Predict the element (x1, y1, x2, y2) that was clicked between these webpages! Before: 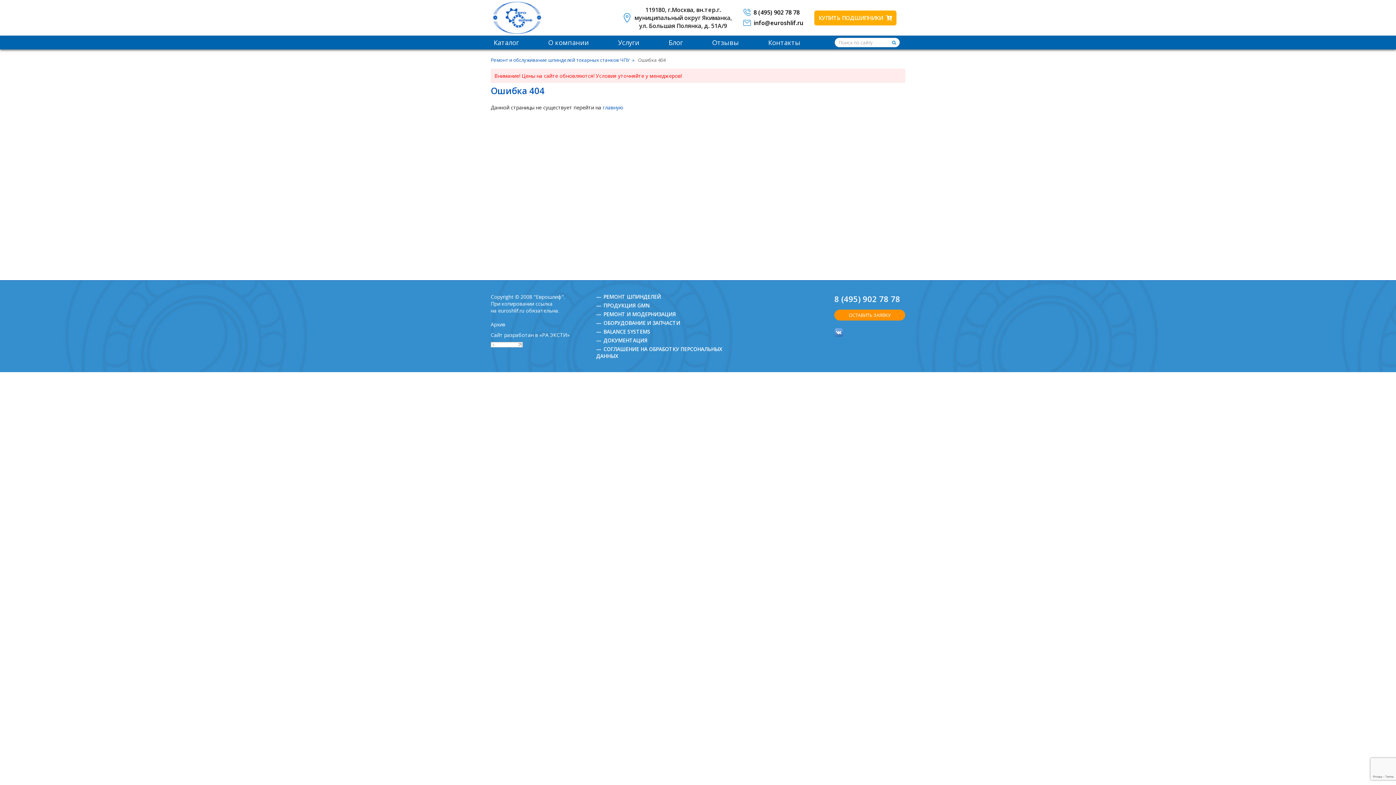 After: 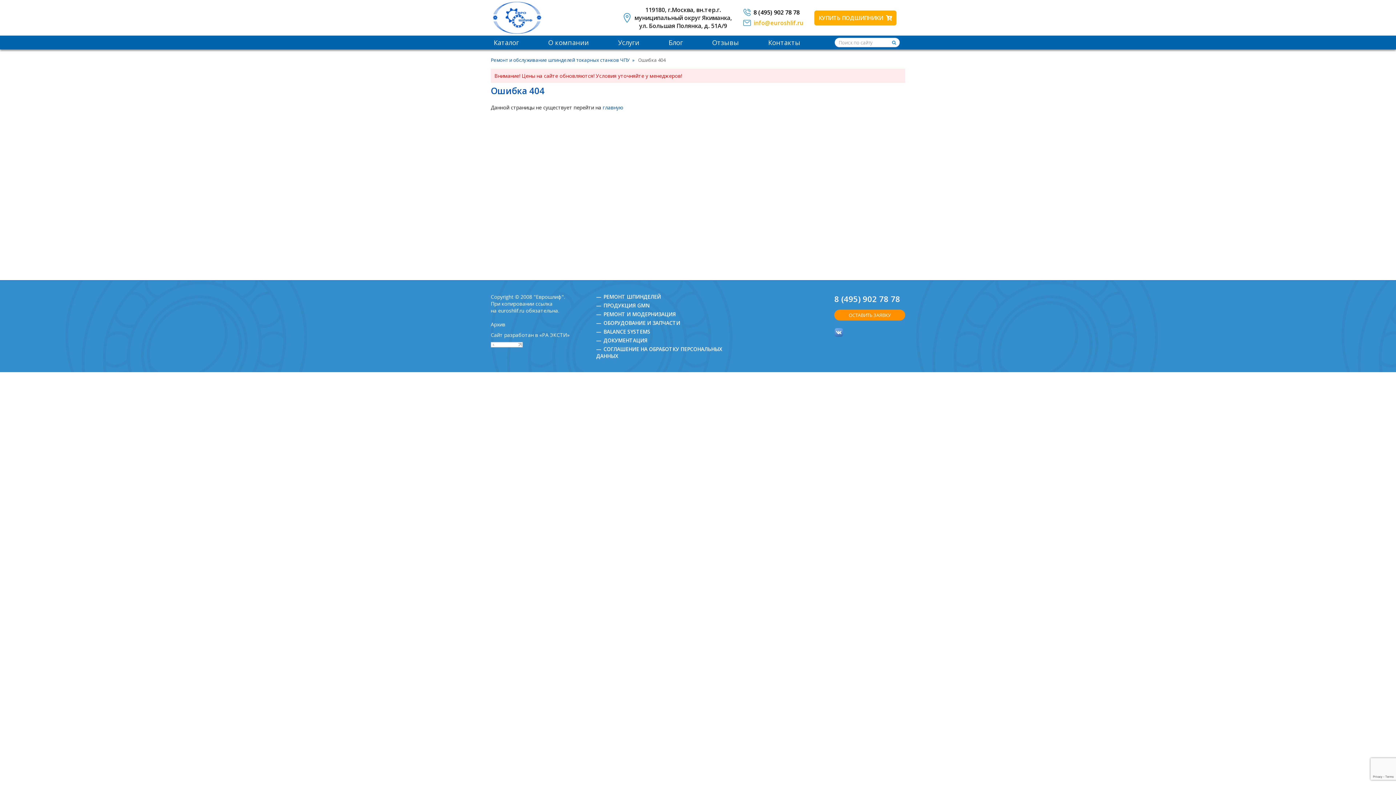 Action: bbox: (742, 17, 803, 28) label: info@euroshlif.ru